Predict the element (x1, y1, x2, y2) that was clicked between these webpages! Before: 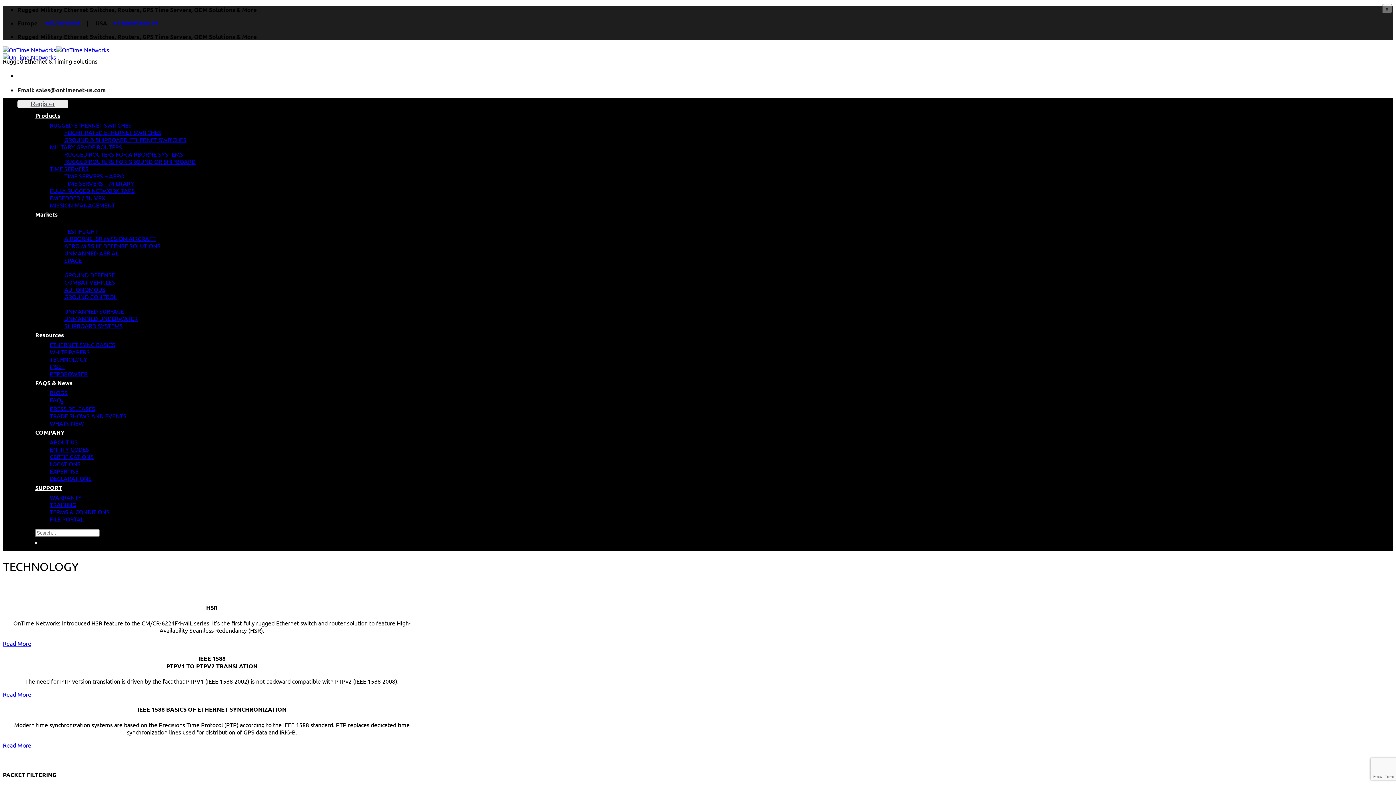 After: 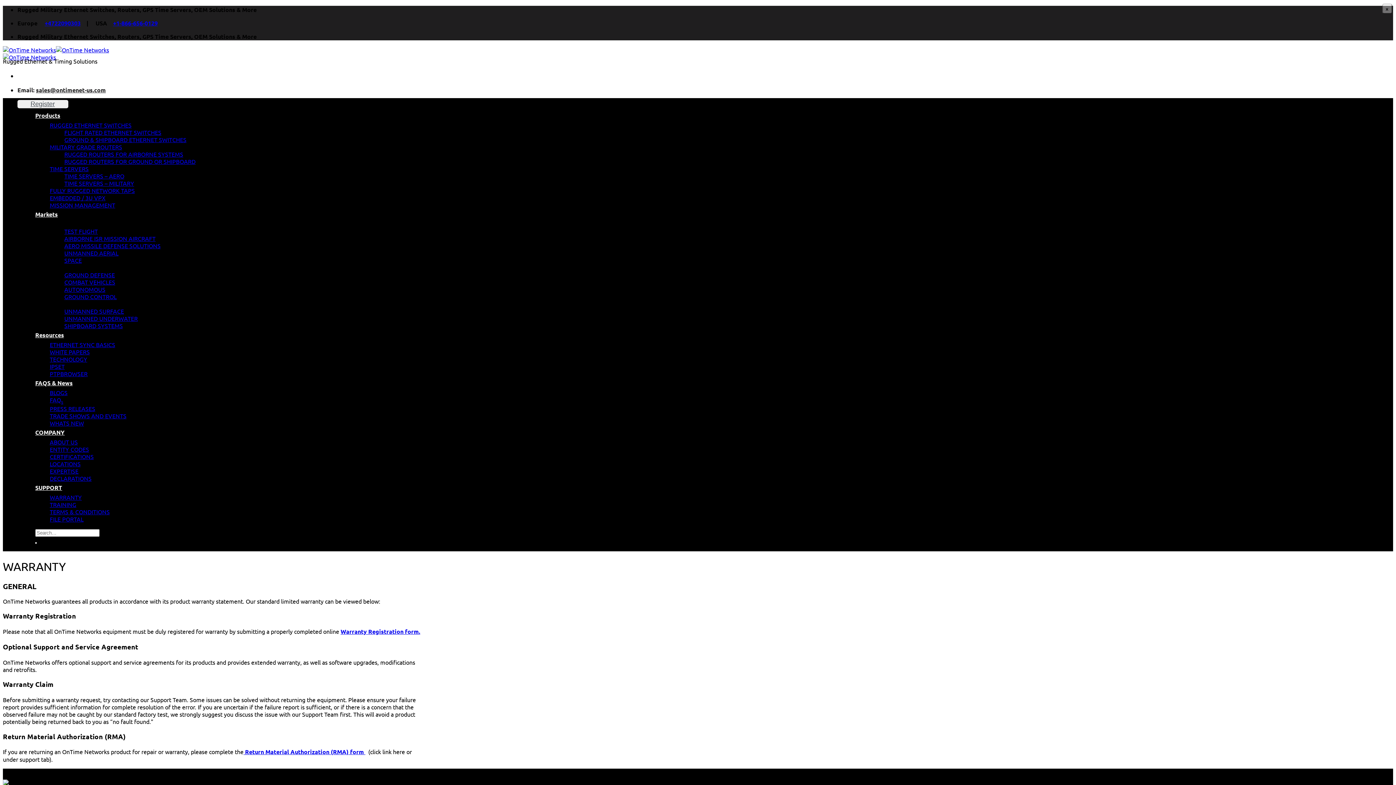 Action: label: WARRANTY bbox: (49, 493, 81, 501)